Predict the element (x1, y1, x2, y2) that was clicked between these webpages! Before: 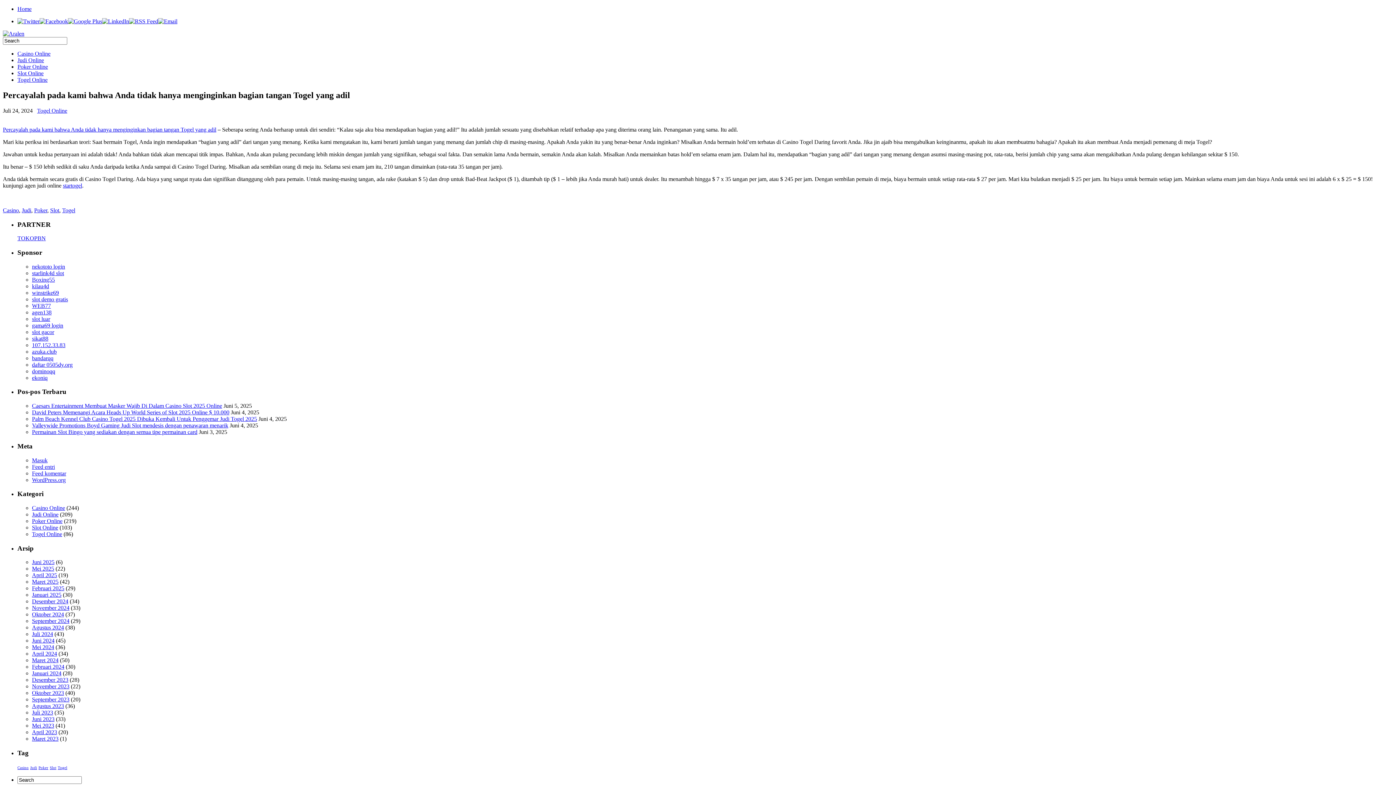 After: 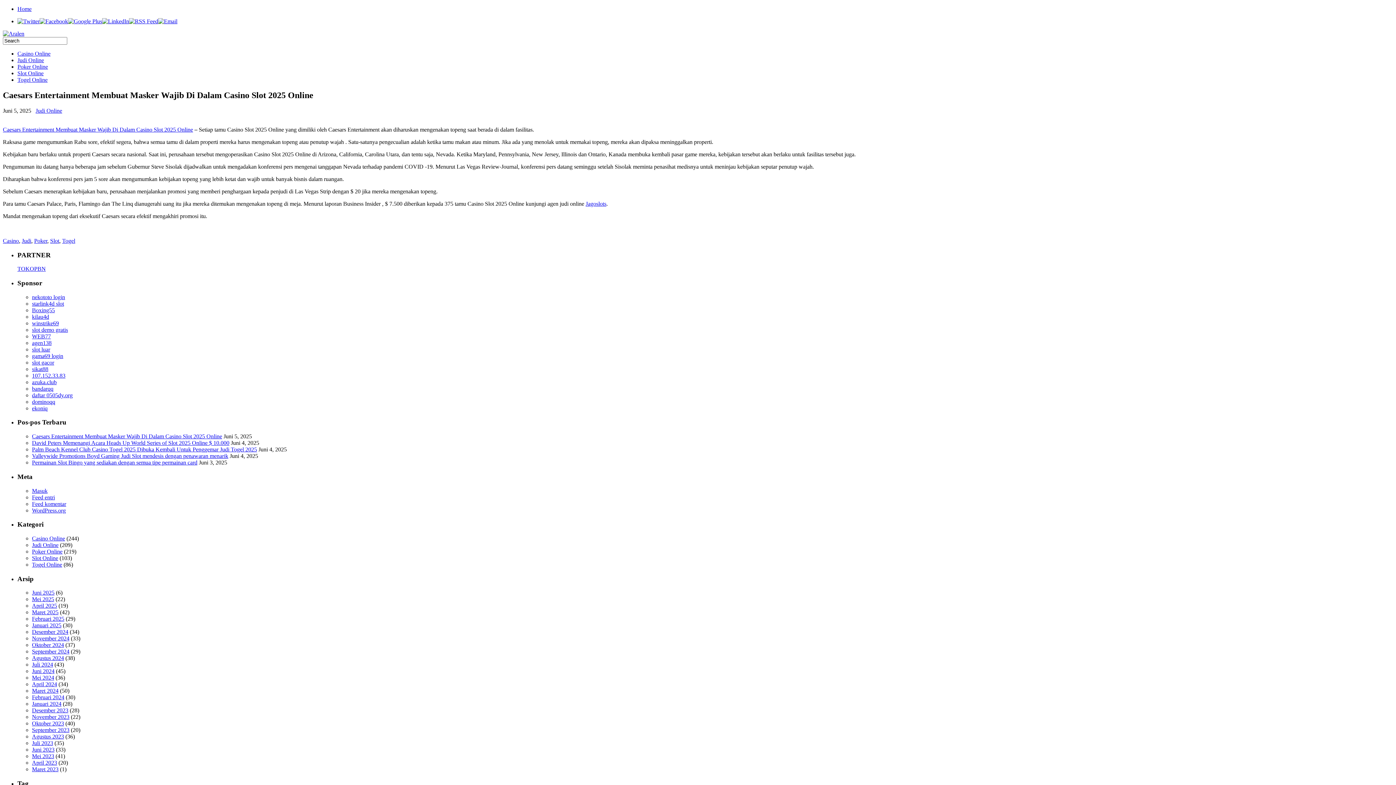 Action: label: Caesars Entertainment Membuat Masker Wajib Di Dalam Casino Slot 2025 Online bbox: (32, 402, 222, 409)